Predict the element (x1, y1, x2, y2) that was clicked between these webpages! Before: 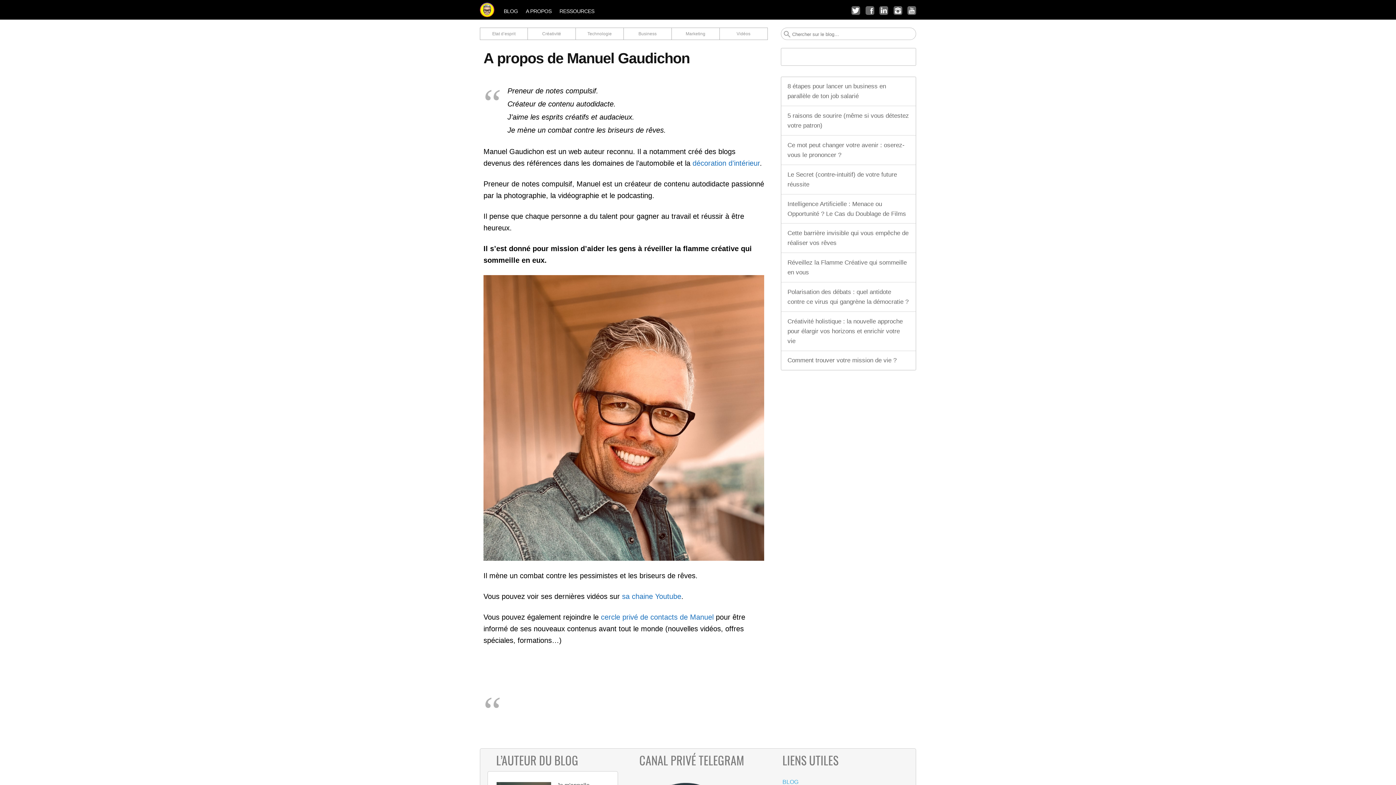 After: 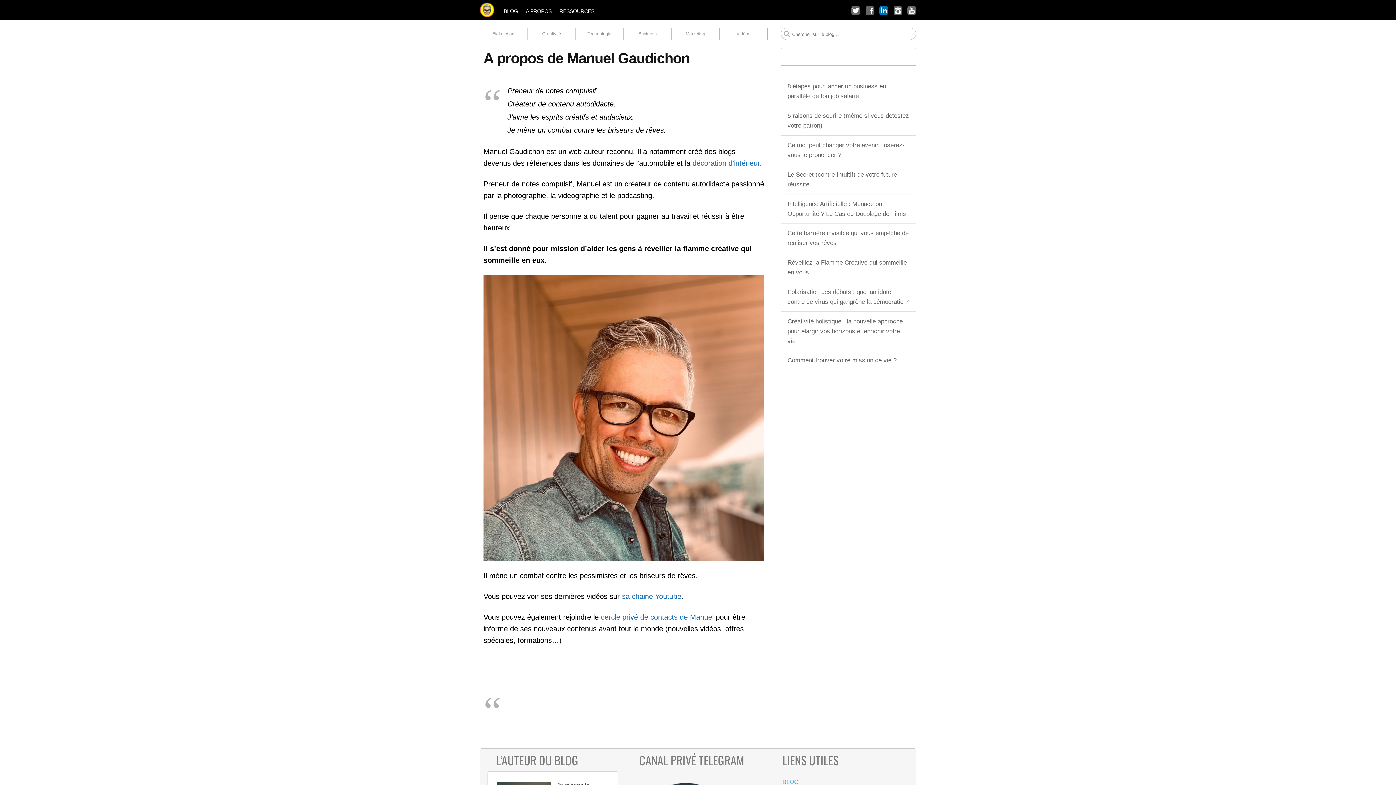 Action: bbox: (879, 6, 888, 15) label: CONNECT WITH ME ON LINKEDIN